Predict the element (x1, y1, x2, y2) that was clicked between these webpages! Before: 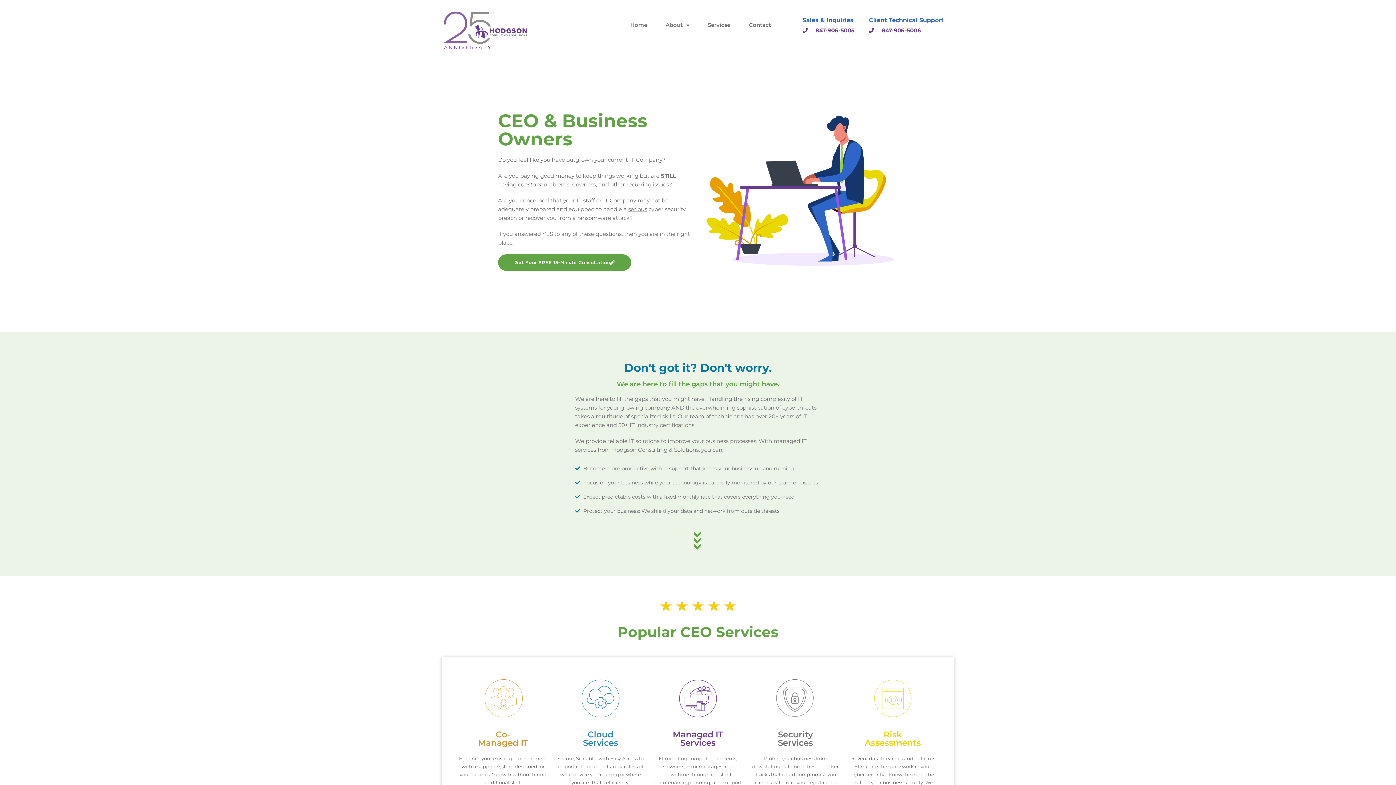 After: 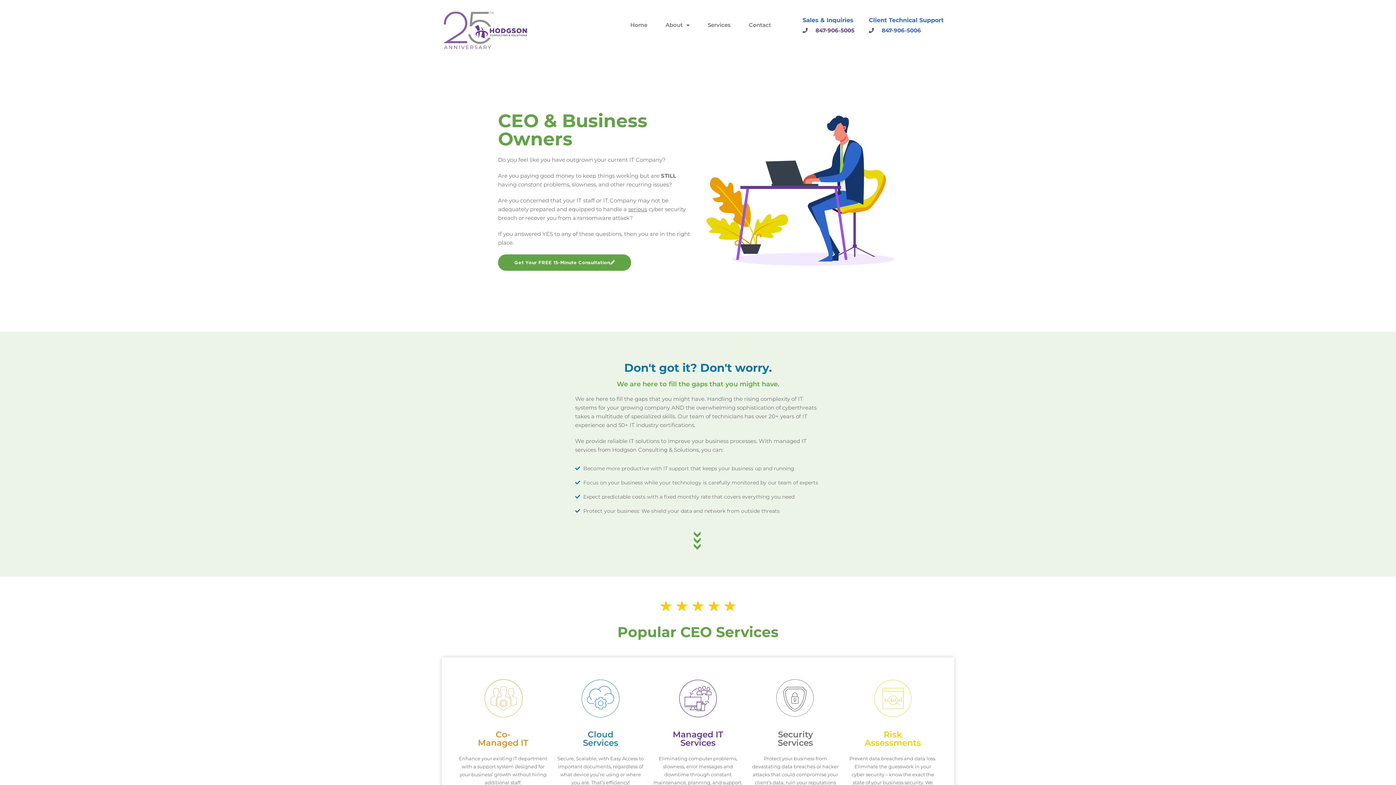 Action: bbox: (869, 27, 957, 33) label: 847-906-5006